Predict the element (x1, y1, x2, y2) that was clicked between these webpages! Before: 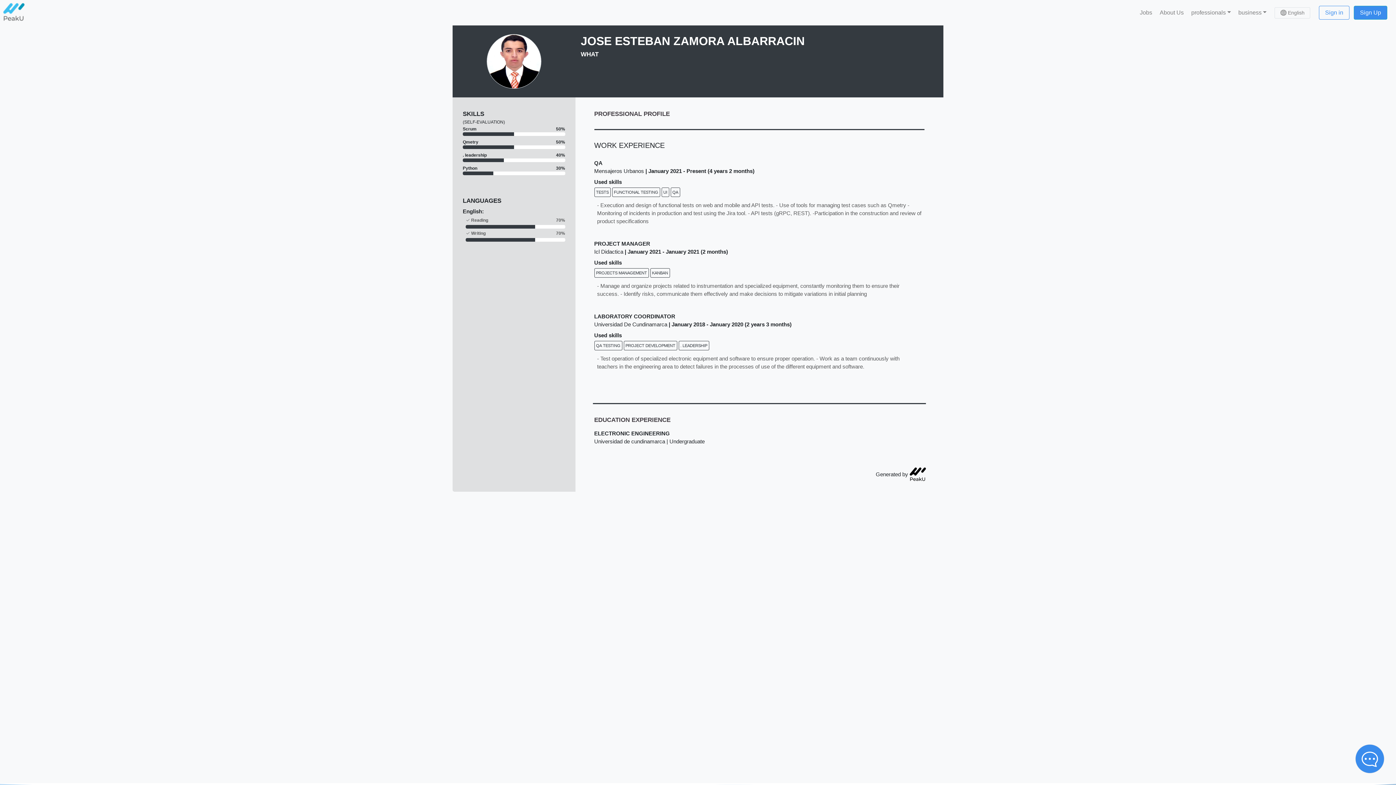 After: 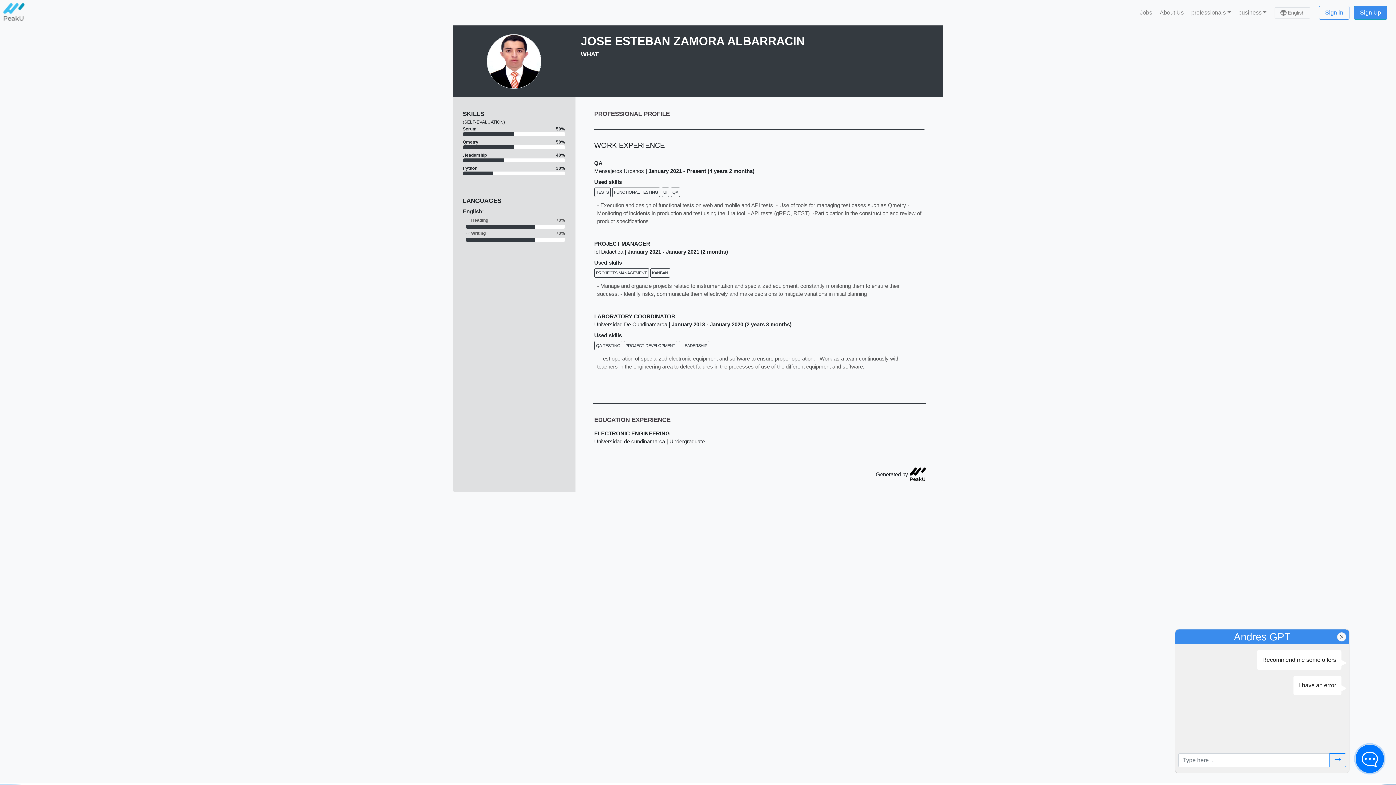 Action: bbox: (1355, 744, 1384, 773)